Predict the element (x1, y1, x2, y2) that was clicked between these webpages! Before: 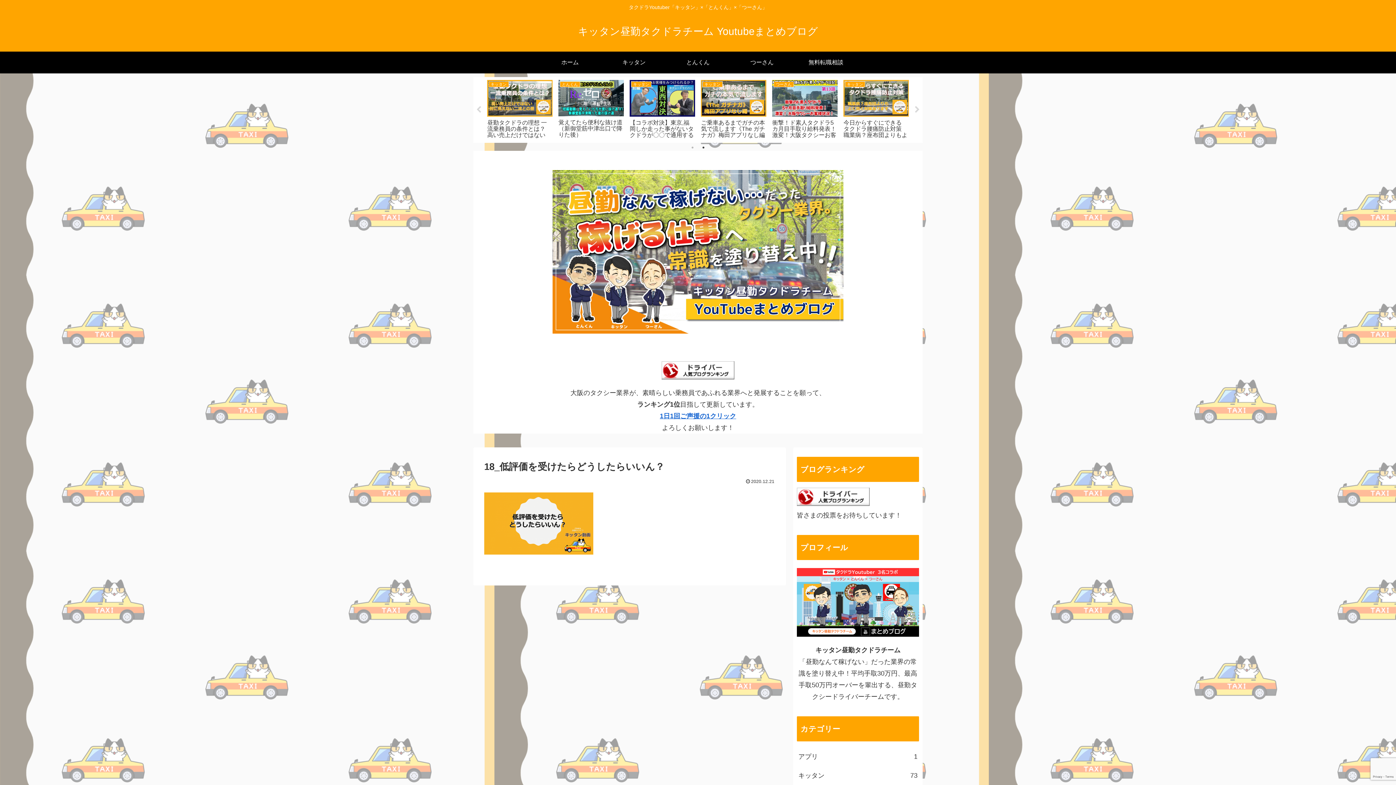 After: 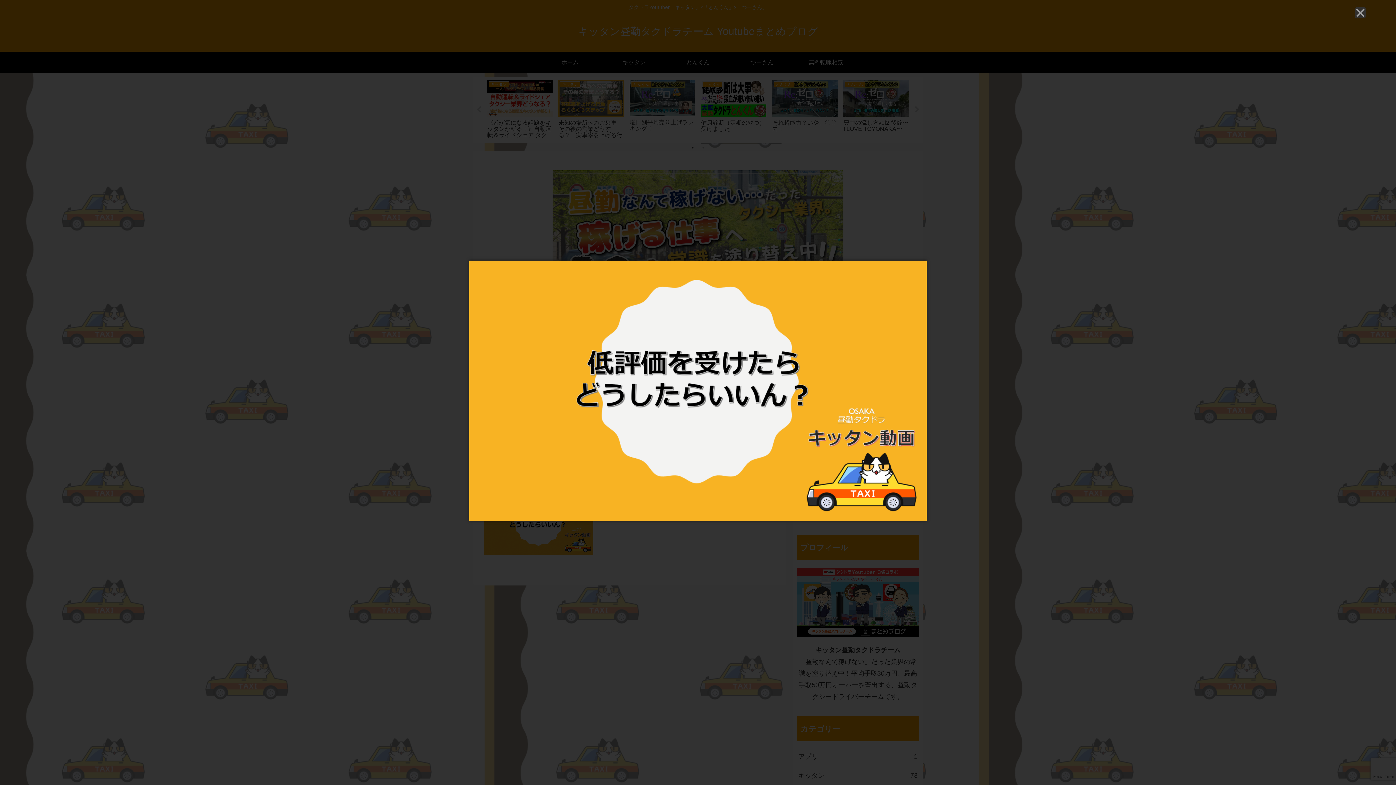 Action: bbox: (484, 549, 593, 556)